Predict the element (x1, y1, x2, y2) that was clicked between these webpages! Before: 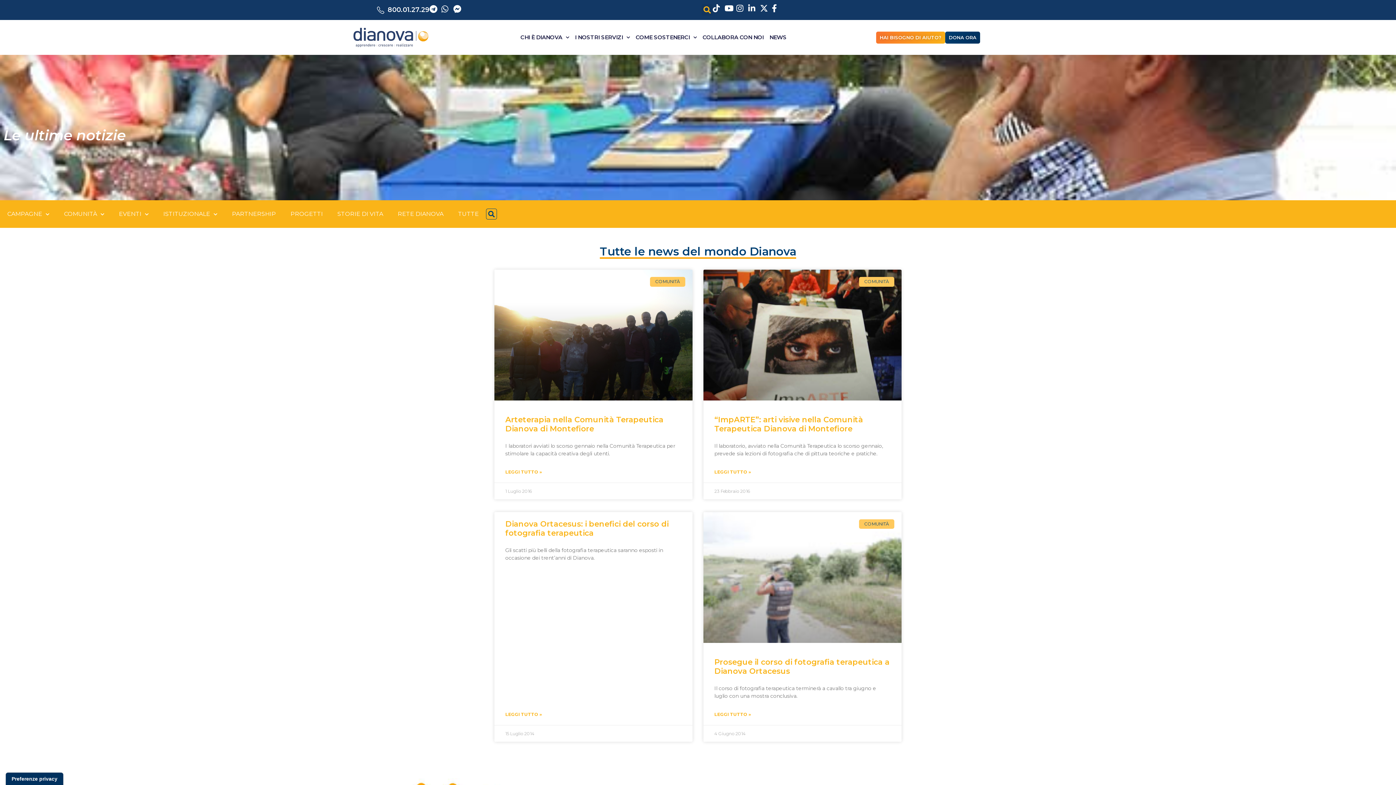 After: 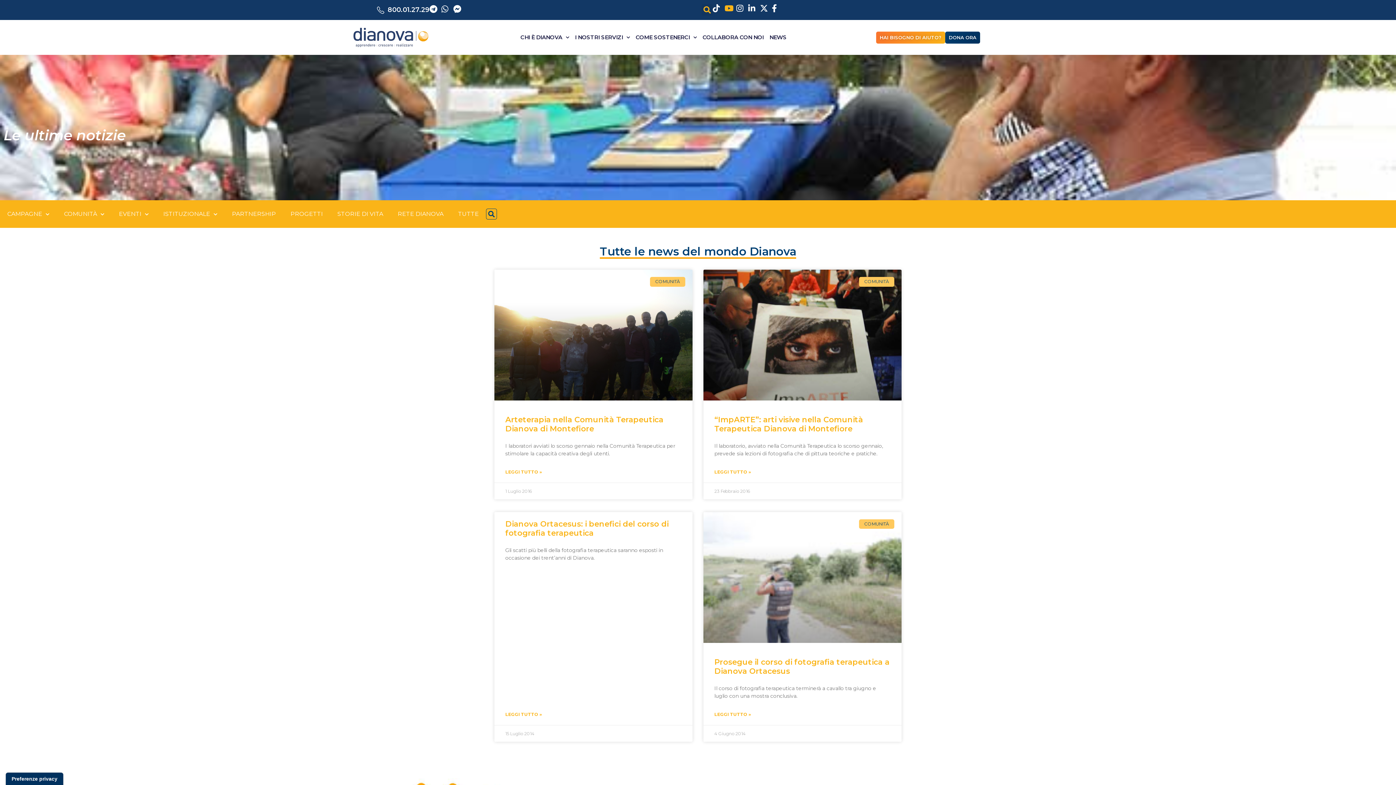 Action: bbox: (724, 4, 736, 12)